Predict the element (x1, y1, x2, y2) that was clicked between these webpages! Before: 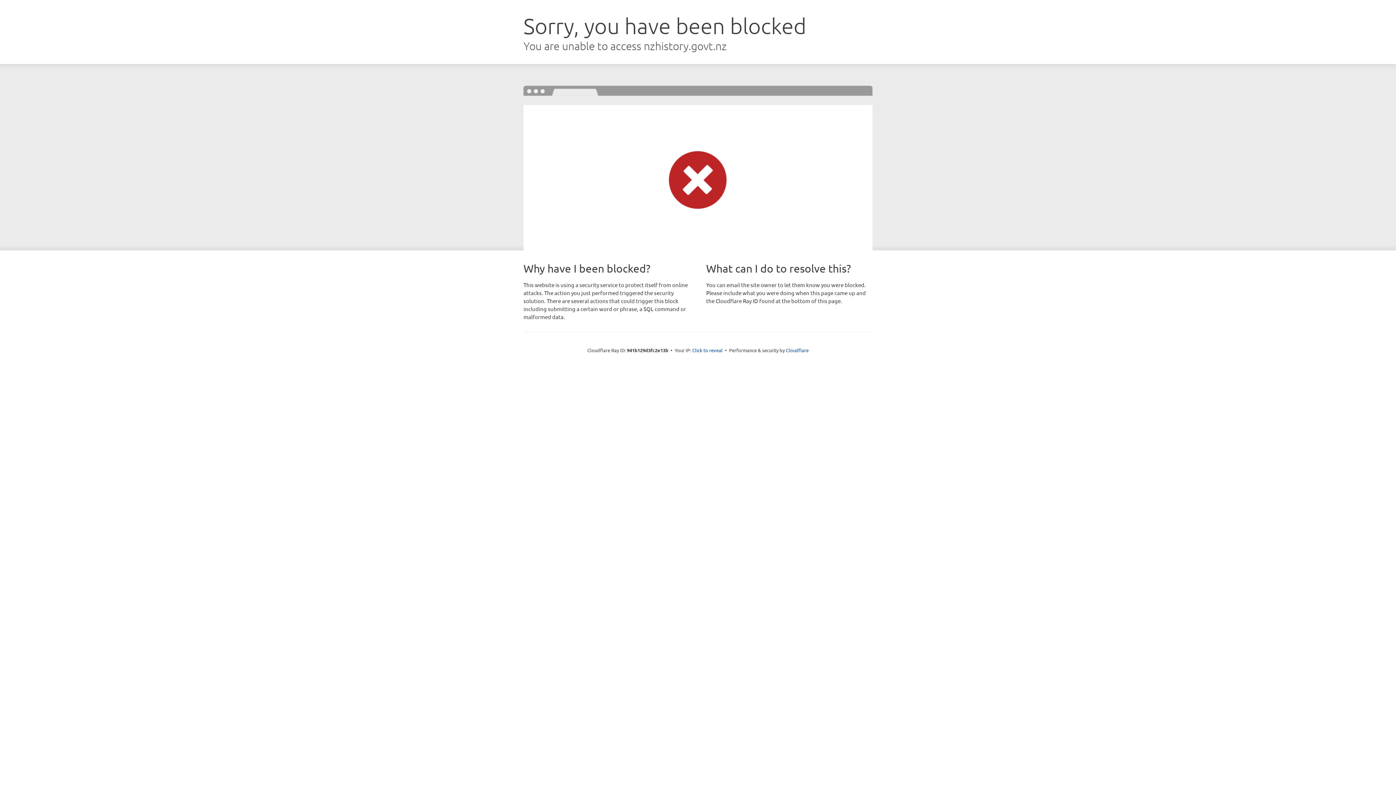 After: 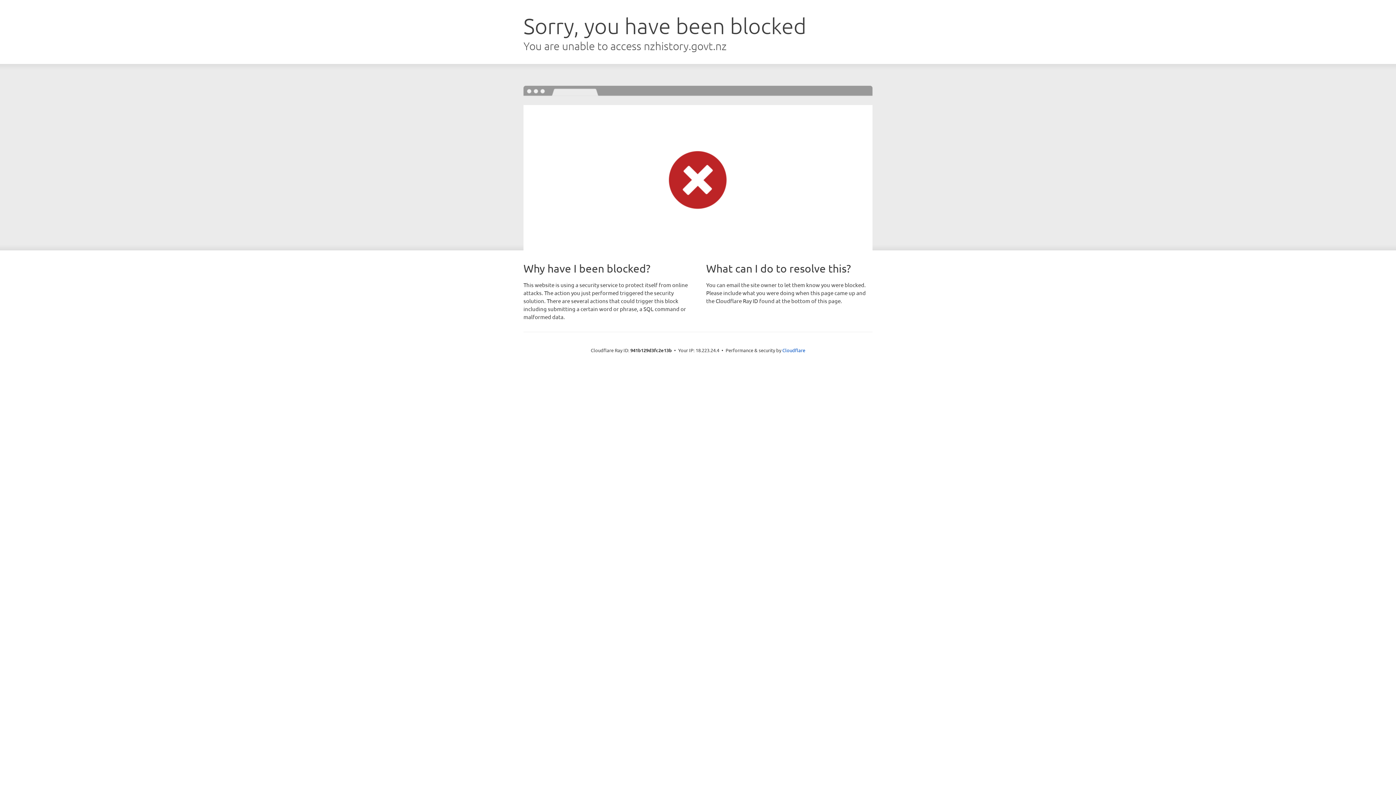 Action: bbox: (692, 346, 722, 353) label: Click to reveal